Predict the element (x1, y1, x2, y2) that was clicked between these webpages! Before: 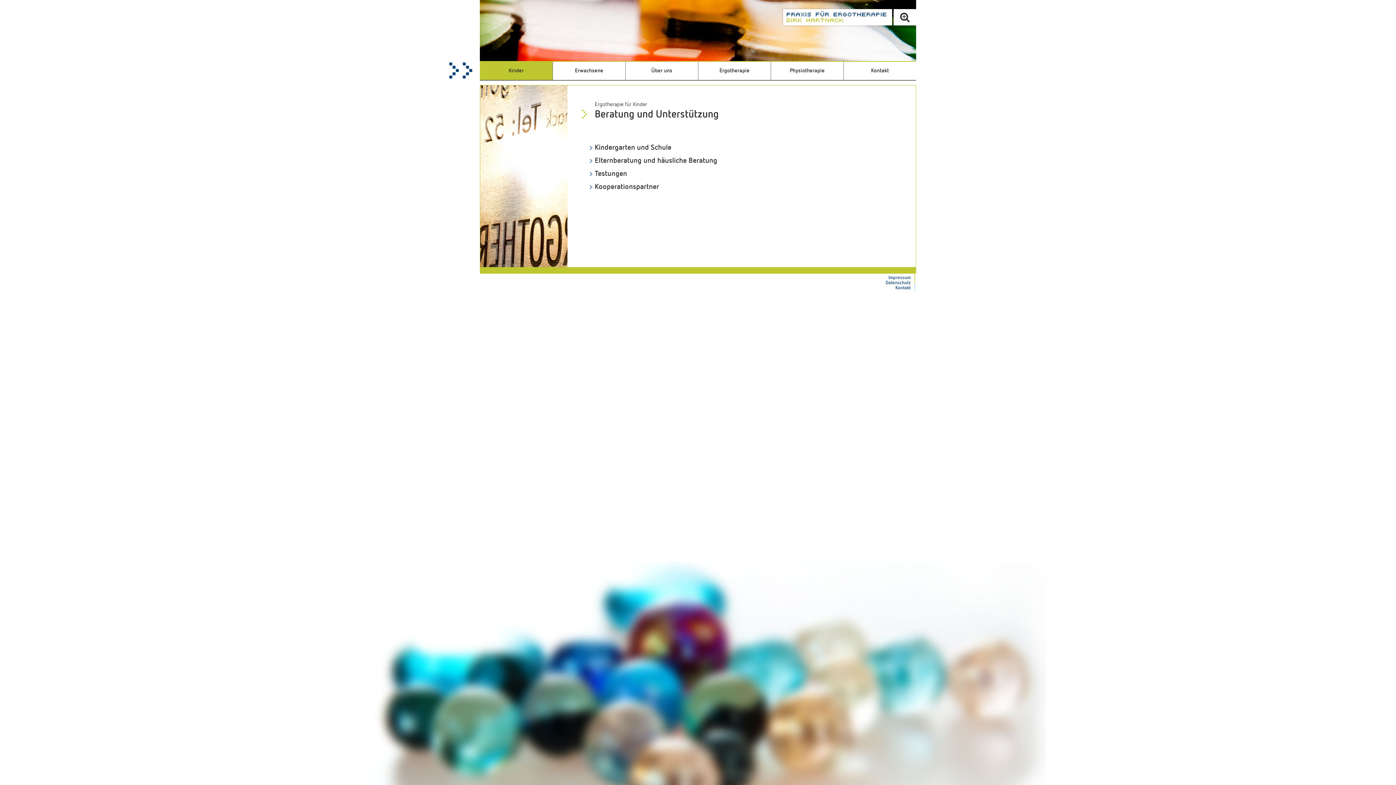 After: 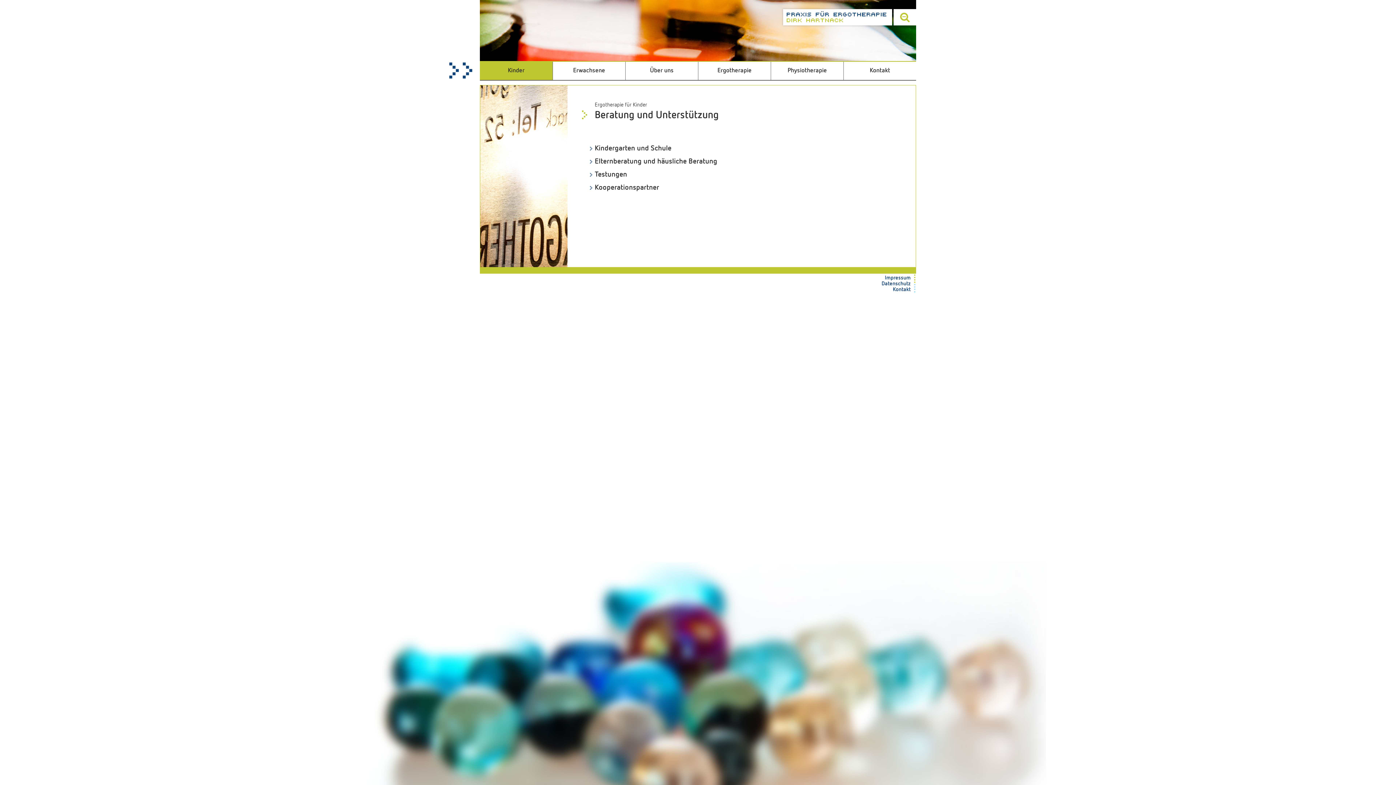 Action: bbox: (893, 9, 916, 25) label:  